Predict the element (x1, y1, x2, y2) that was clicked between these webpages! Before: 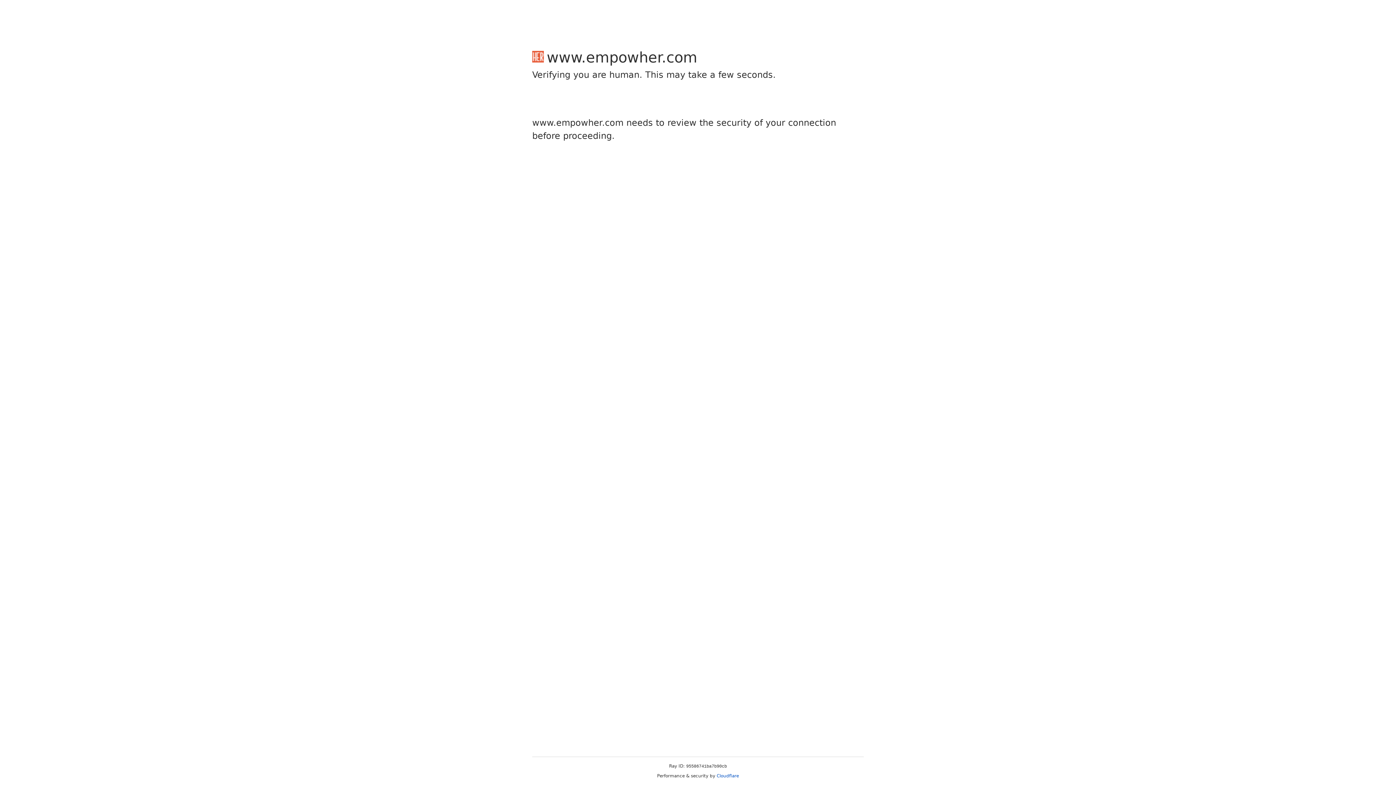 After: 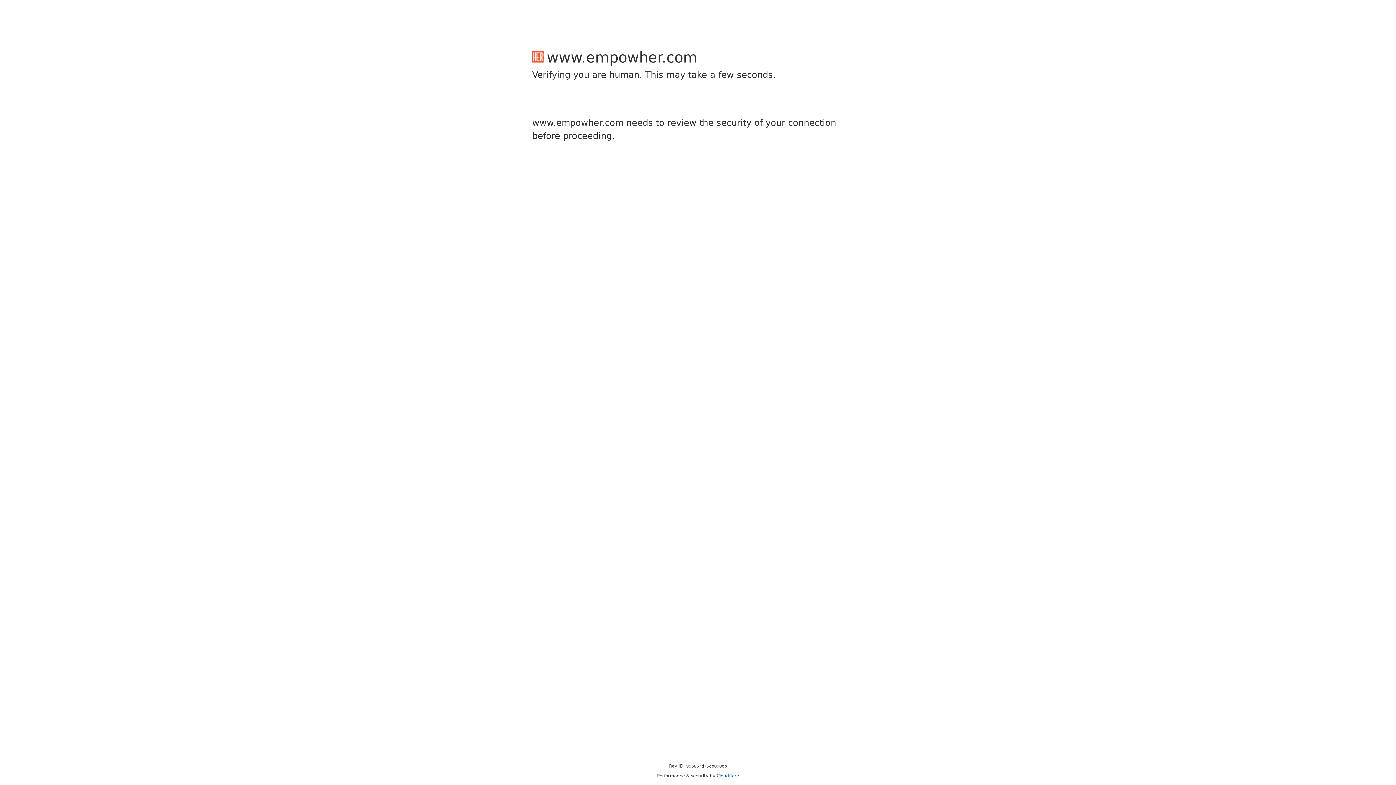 Action: bbox: (716, 773, 739, 778) label: Cloudflare